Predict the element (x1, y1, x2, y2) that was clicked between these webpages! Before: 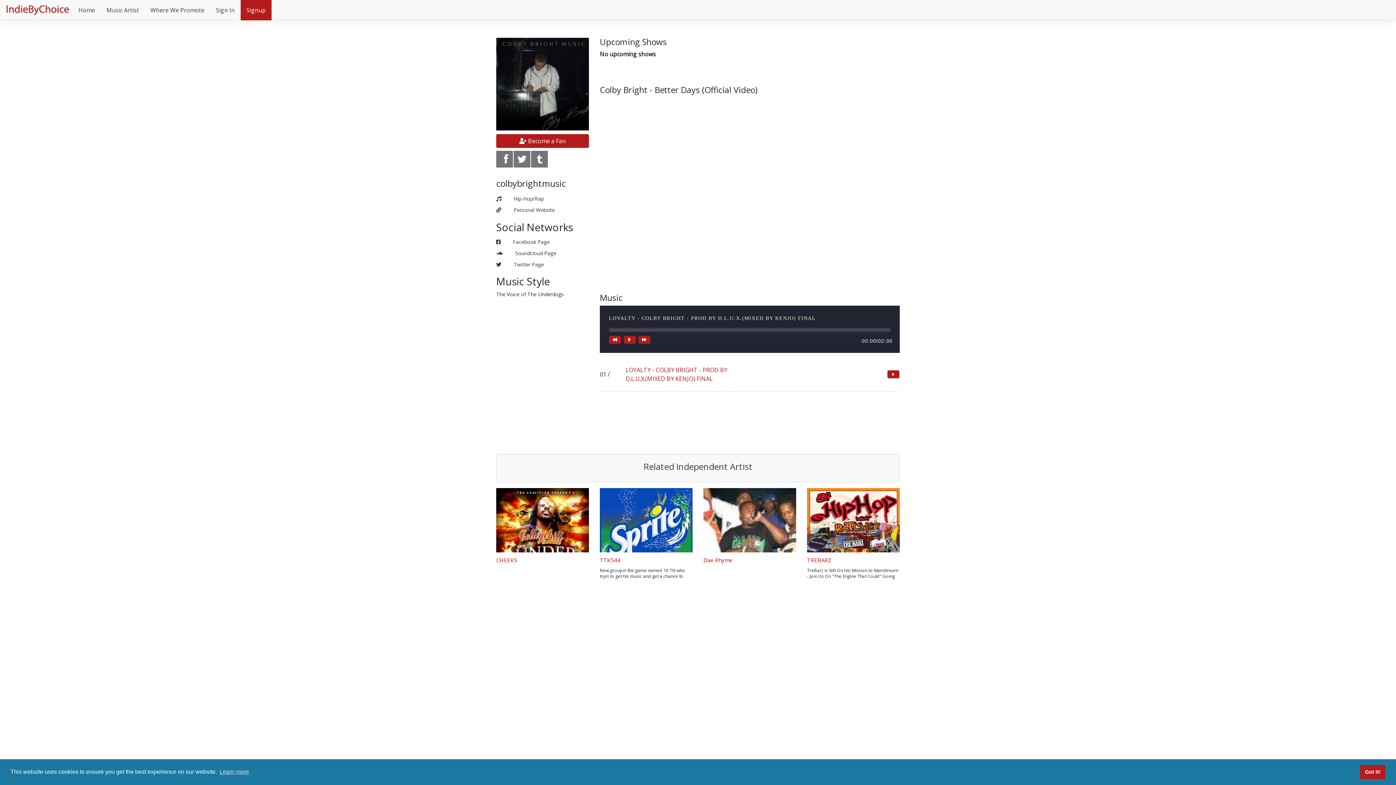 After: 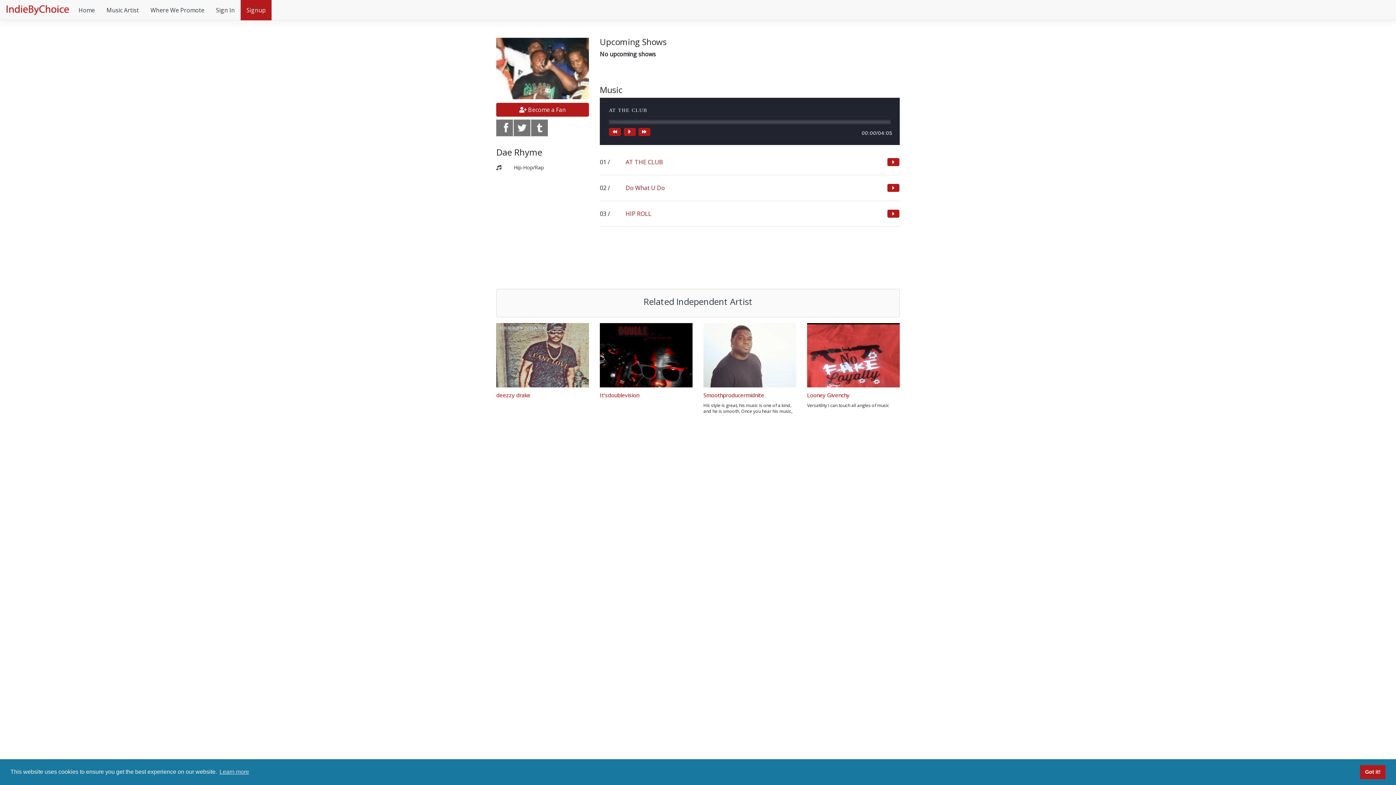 Action: label: Dae Rhyme bbox: (703, 556, 732, 564)